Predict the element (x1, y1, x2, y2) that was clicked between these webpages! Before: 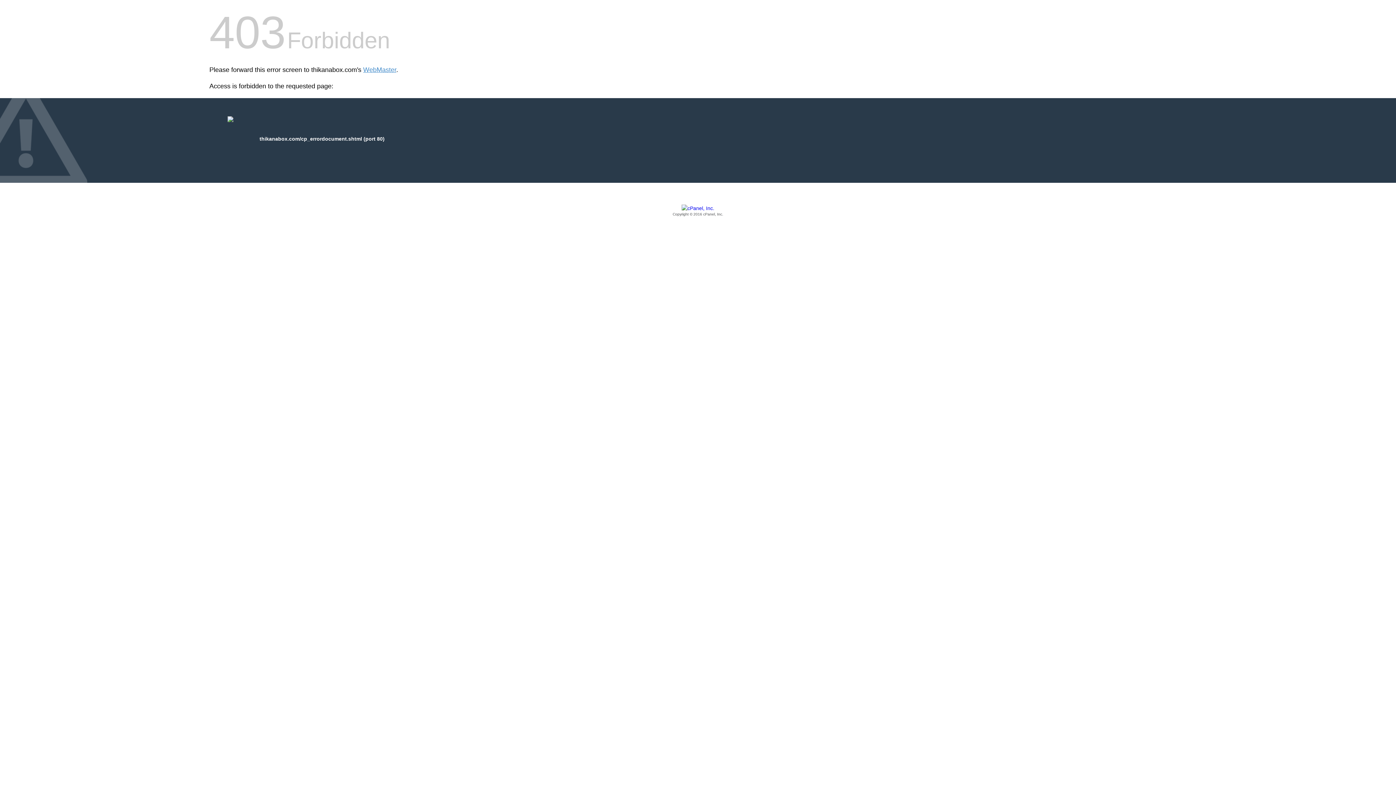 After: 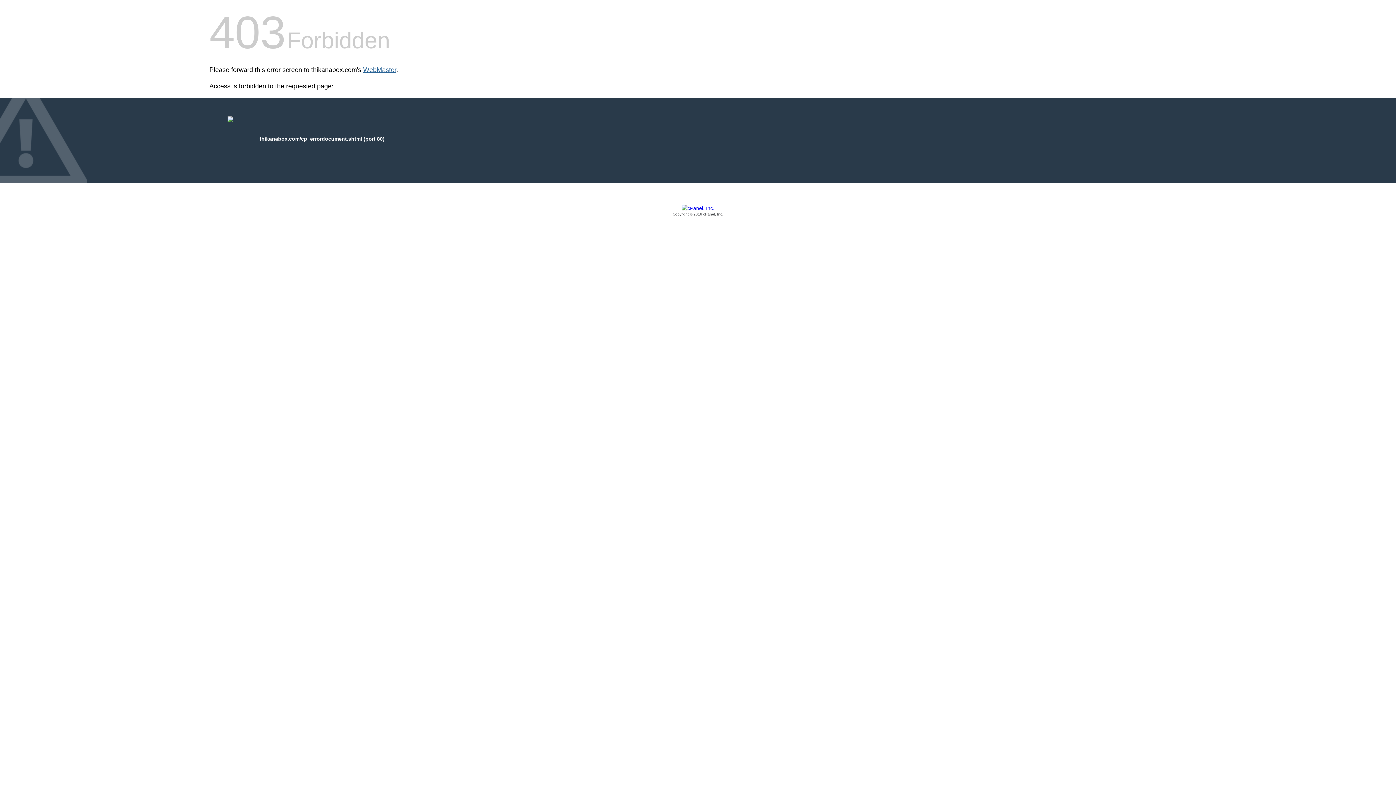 Action: bbox: (363, 66, 396, 73) label: WebMaster